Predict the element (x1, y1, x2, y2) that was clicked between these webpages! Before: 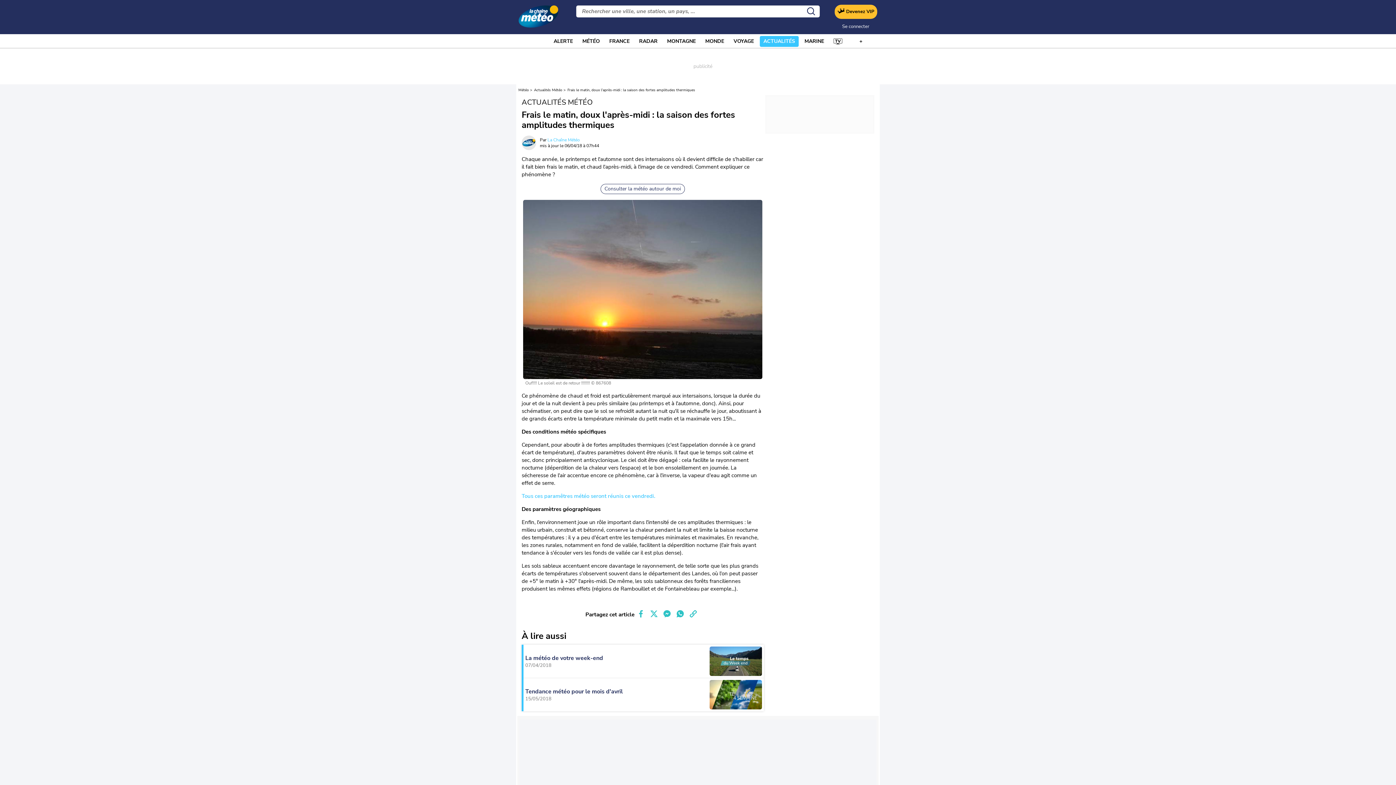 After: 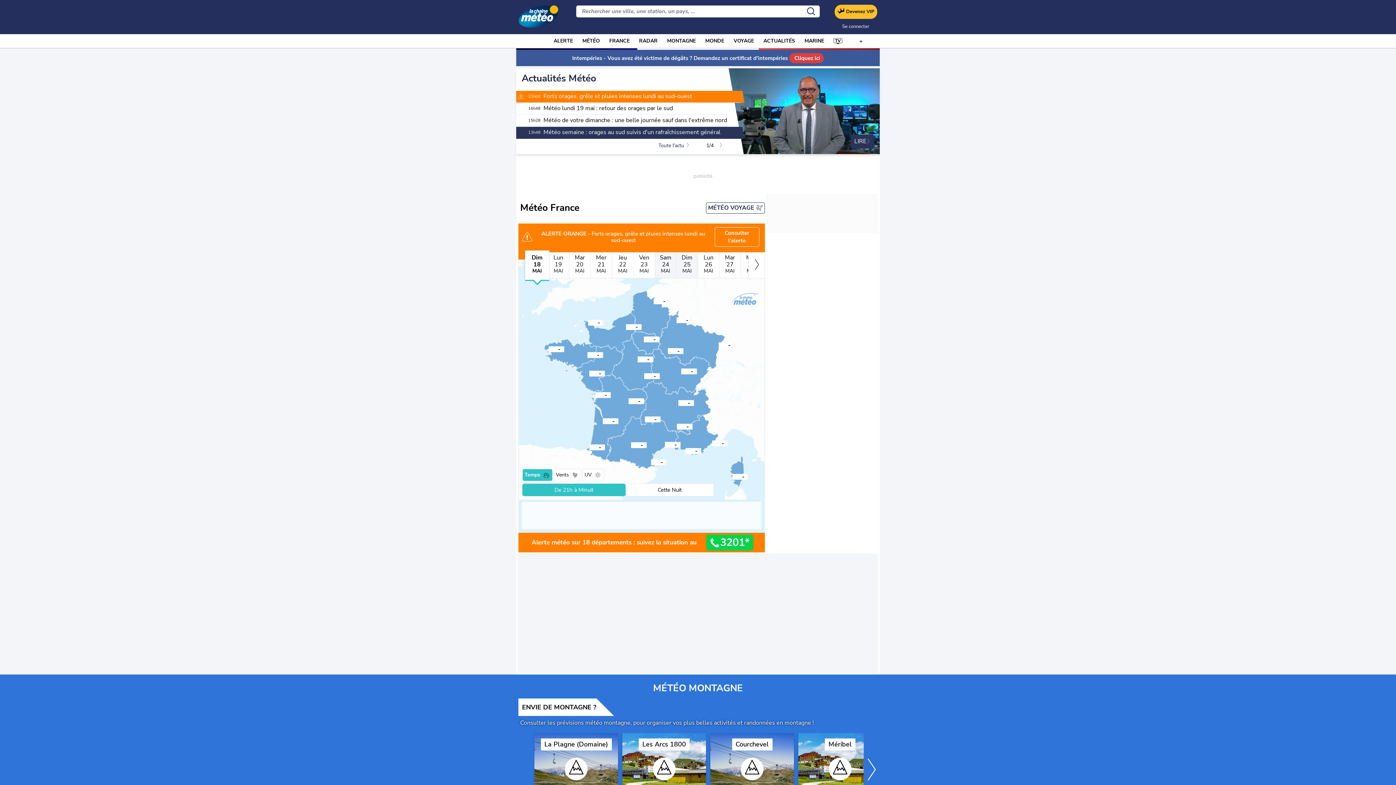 Action: bbox: (518, 0, 558, 31)